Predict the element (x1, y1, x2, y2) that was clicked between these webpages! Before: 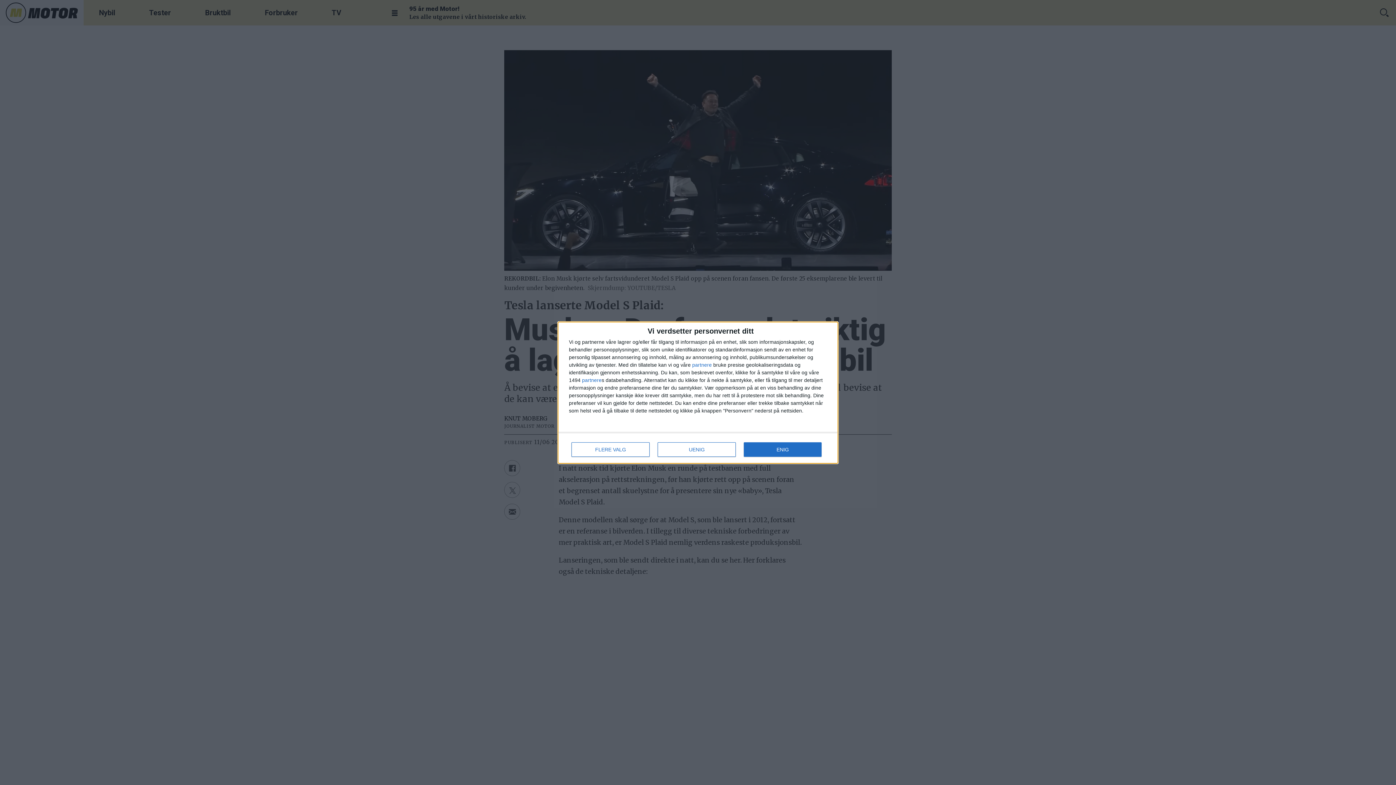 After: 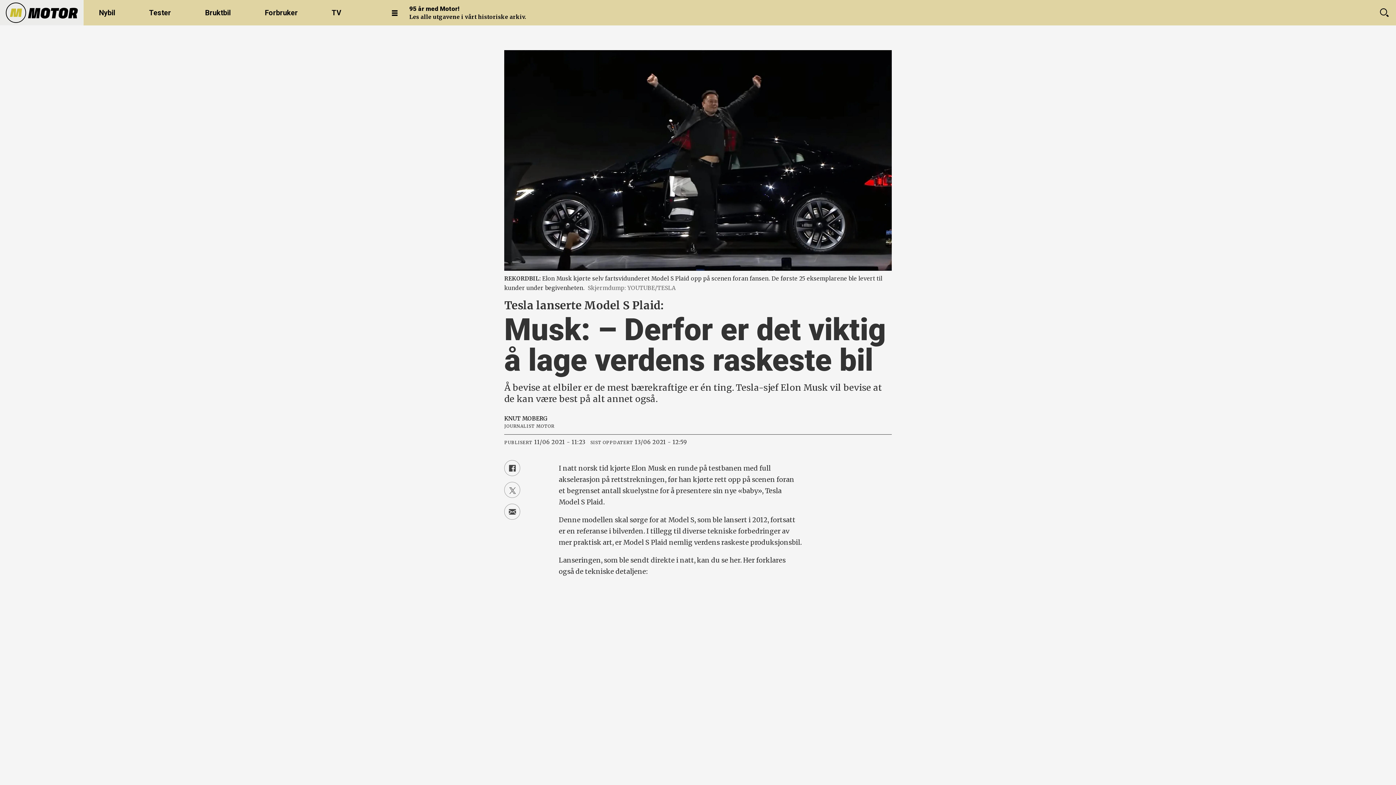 Action: label: ENIG bbox: (744, 442, 821, 456)